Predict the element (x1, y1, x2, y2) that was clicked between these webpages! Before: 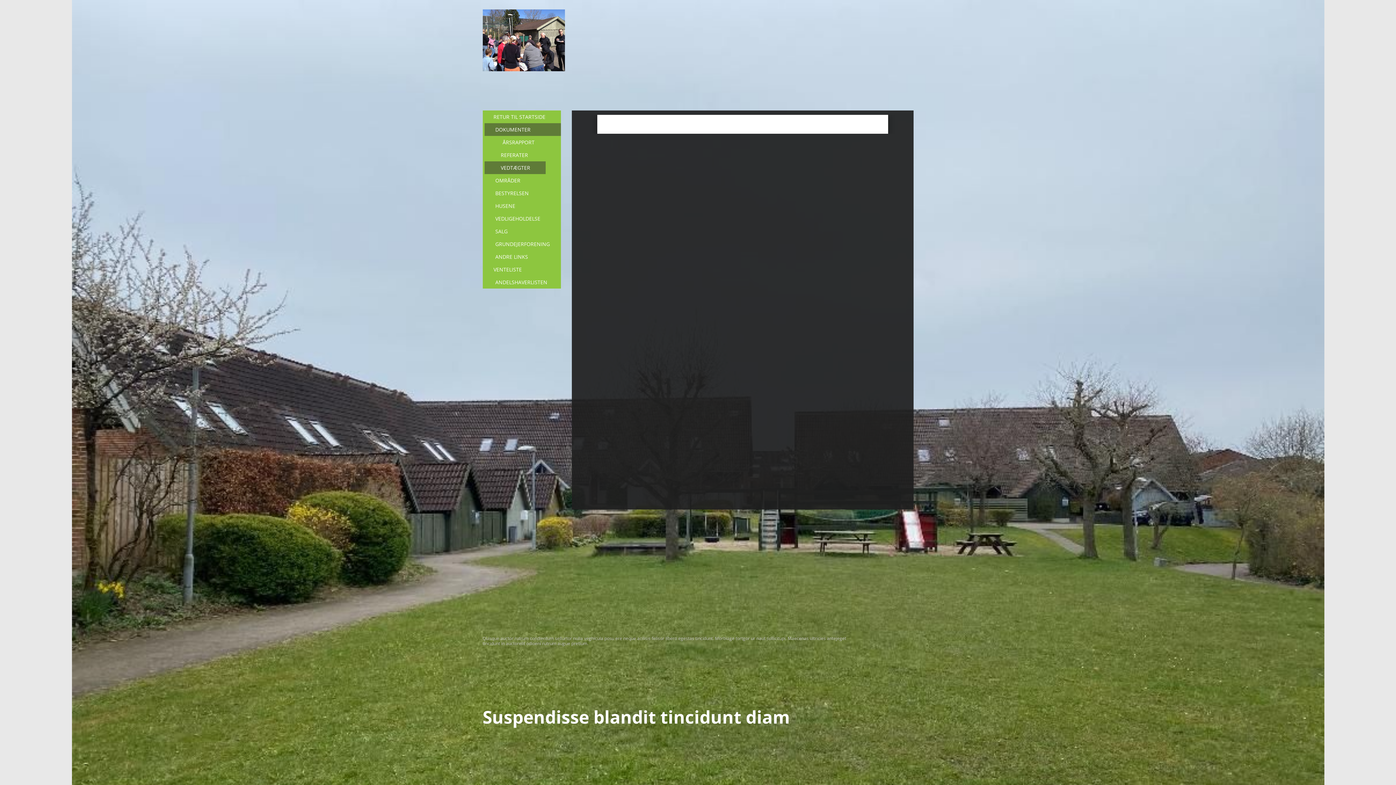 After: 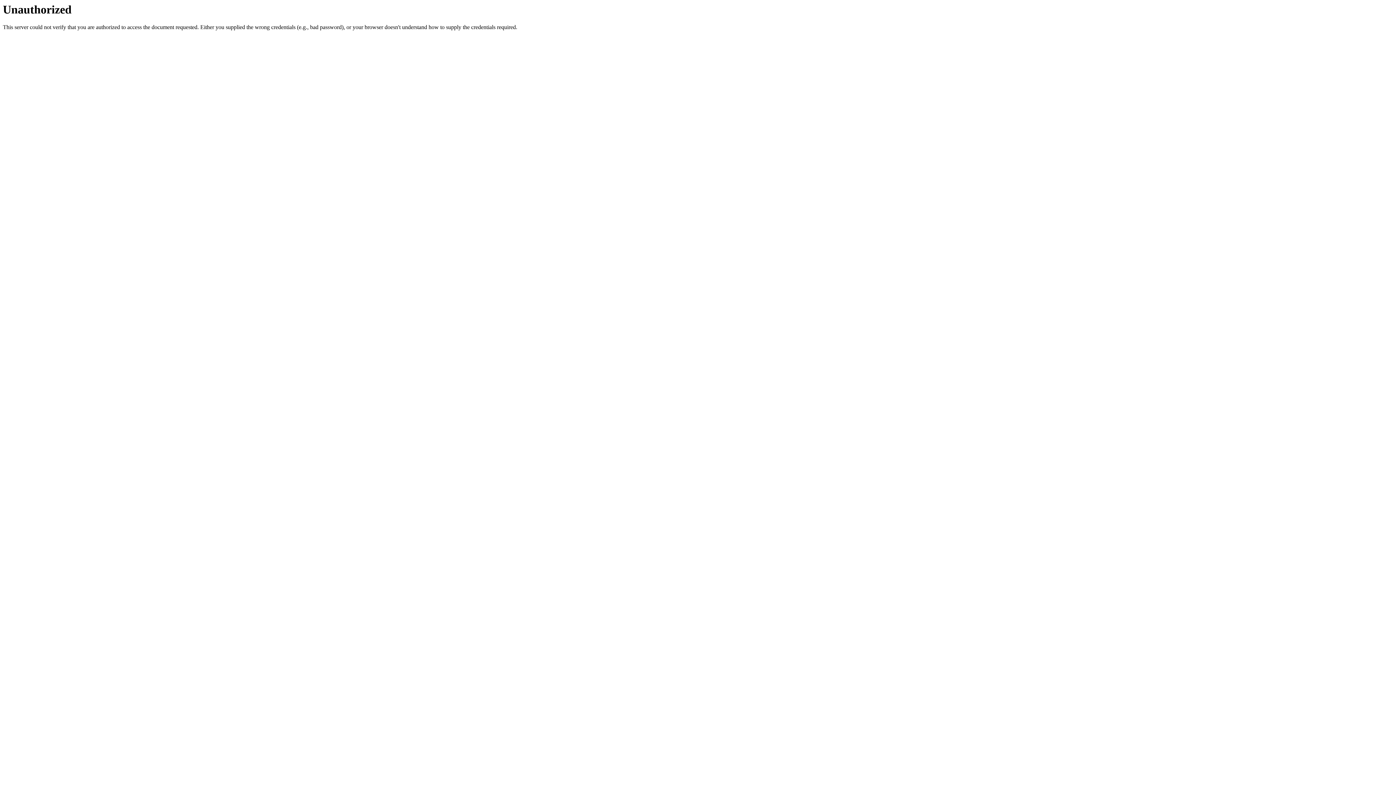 Action: bbox: (482, 276, 560, 288) label: ANDELSHAVERLISTEN